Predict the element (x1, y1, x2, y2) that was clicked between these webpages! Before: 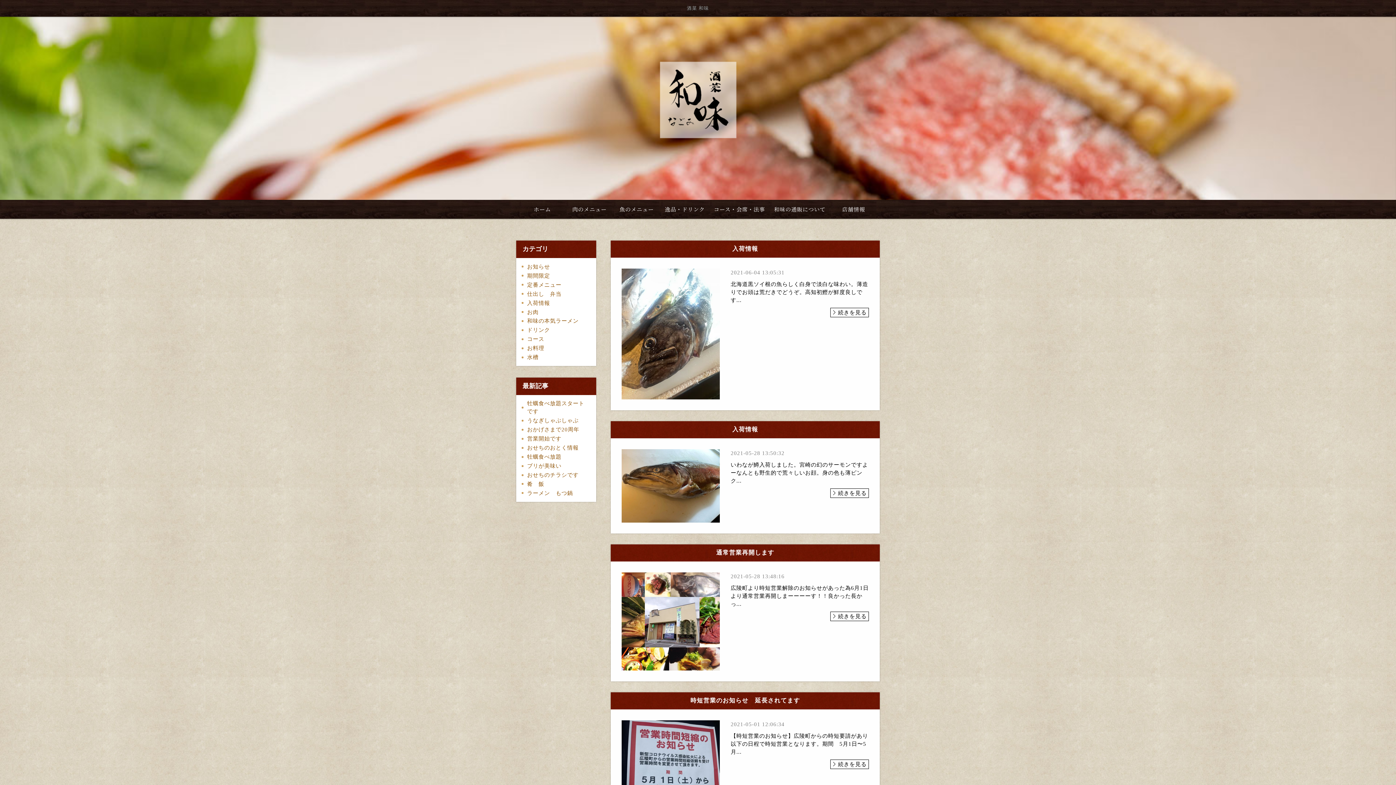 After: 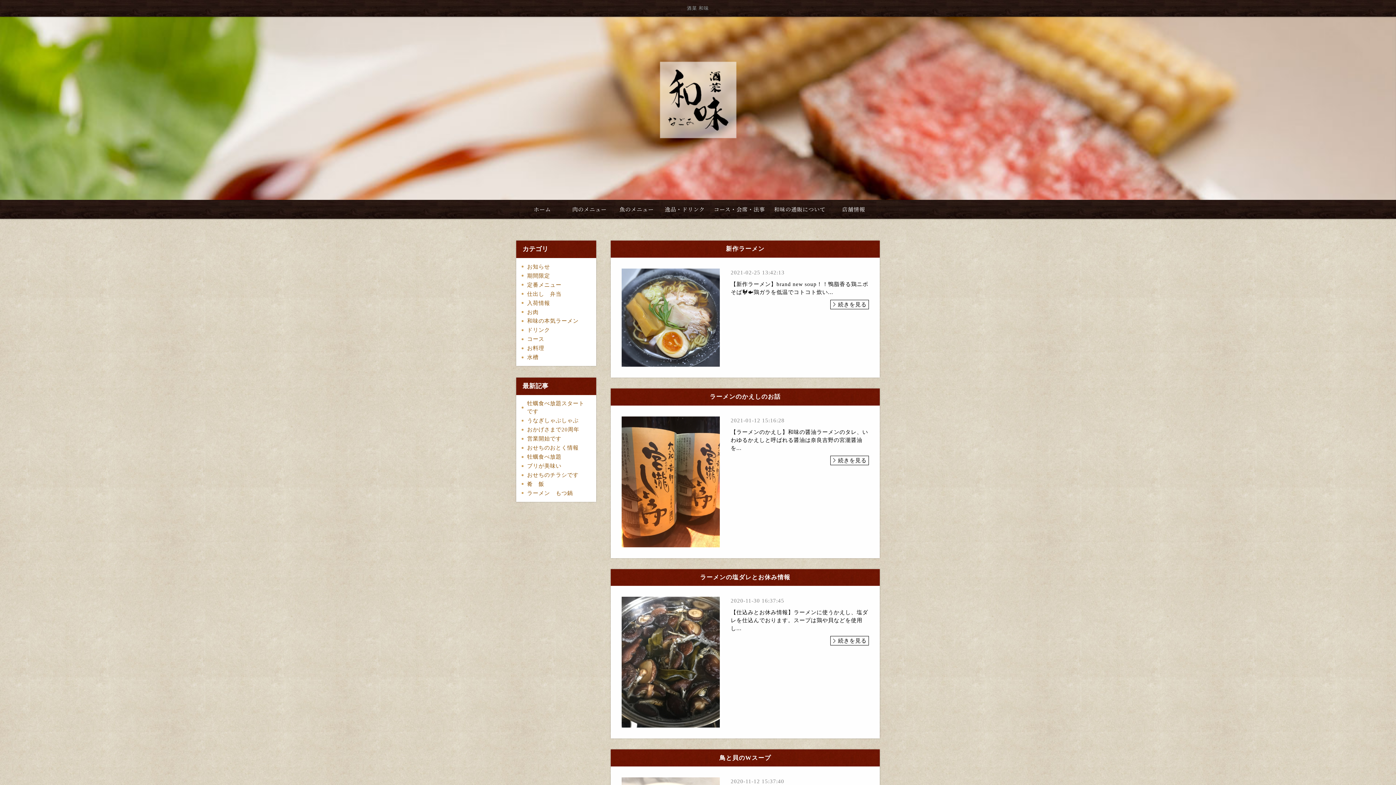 Action: label: 和味の本気ラーメン bbox: (521, 316, 584, 325)